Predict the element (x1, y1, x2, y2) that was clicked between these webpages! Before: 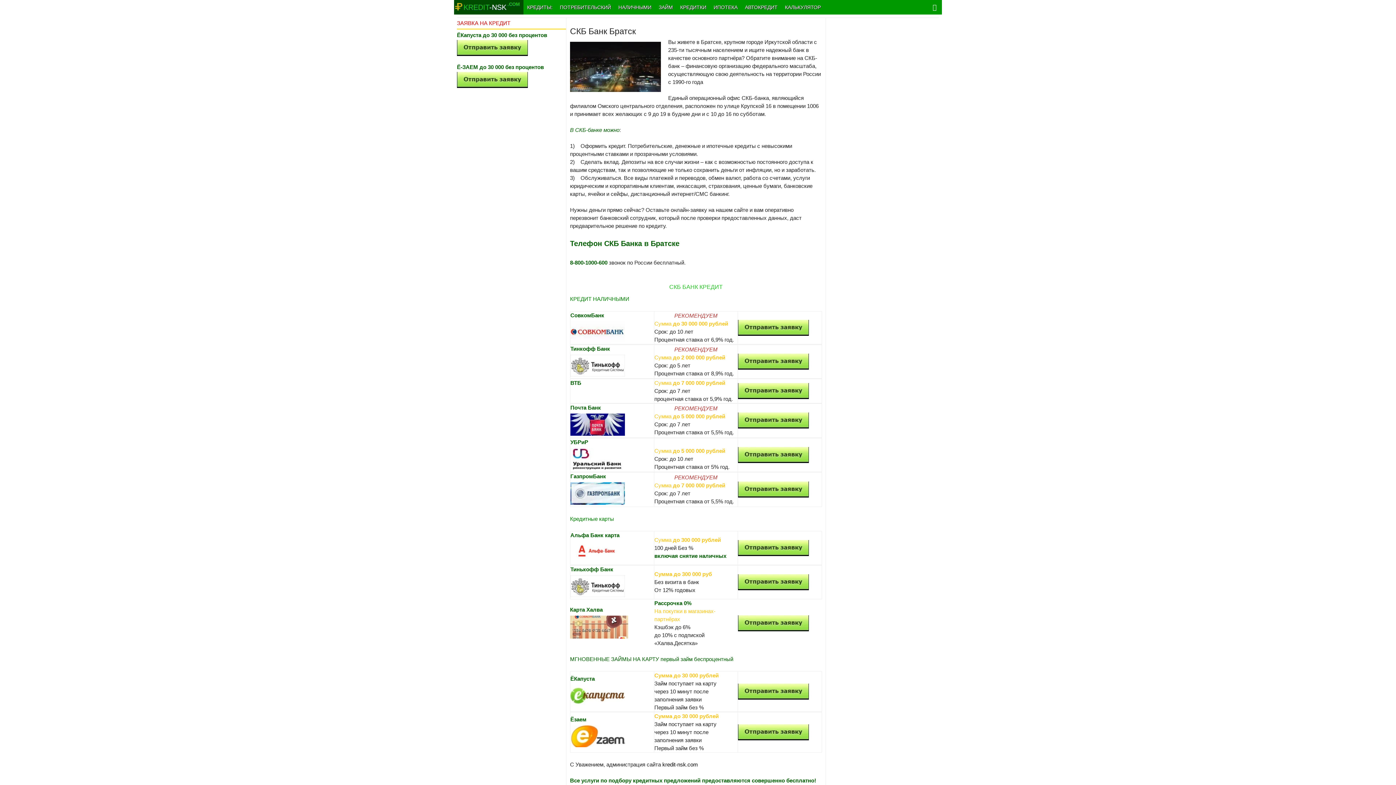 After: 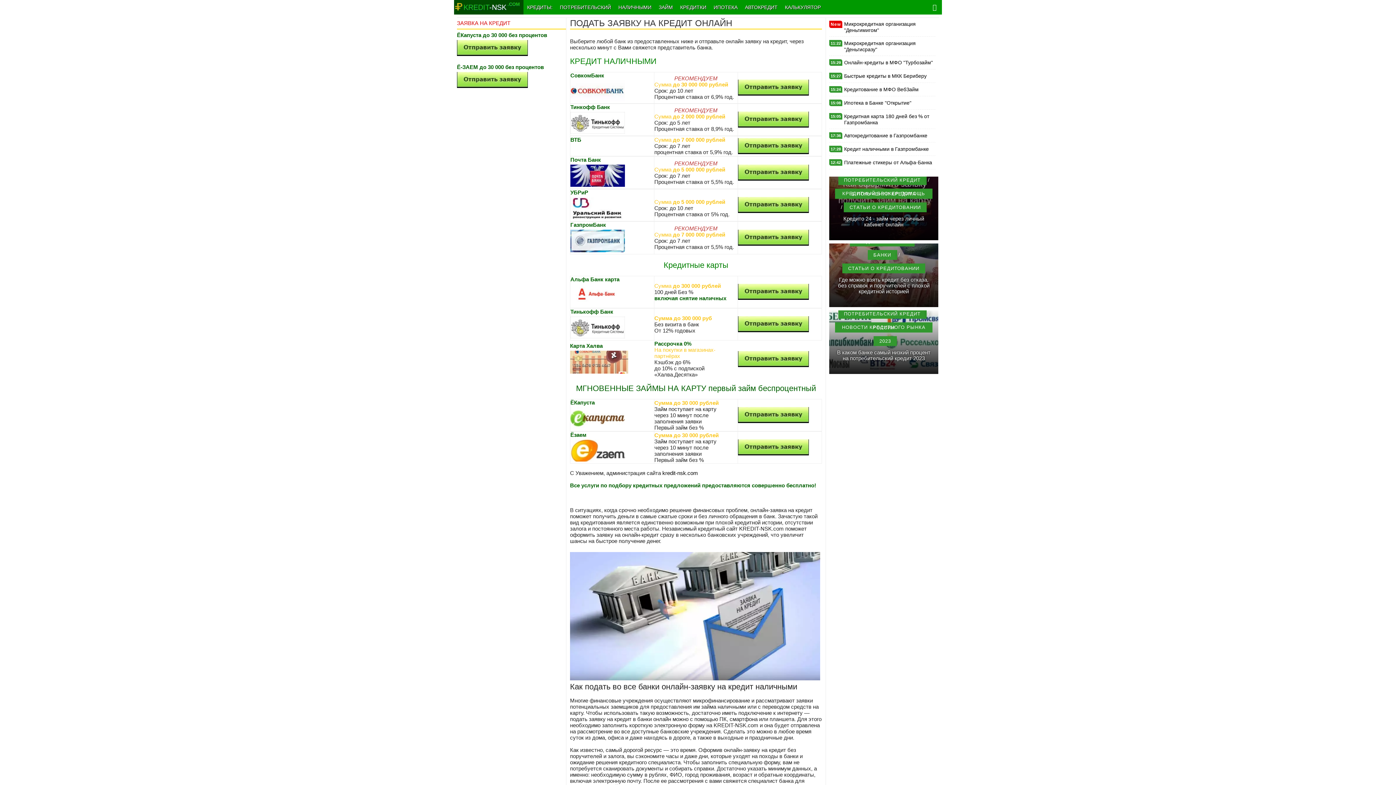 Action: bbox: (460, 0, 523, 9) label: KREDIT-NSK
.COM